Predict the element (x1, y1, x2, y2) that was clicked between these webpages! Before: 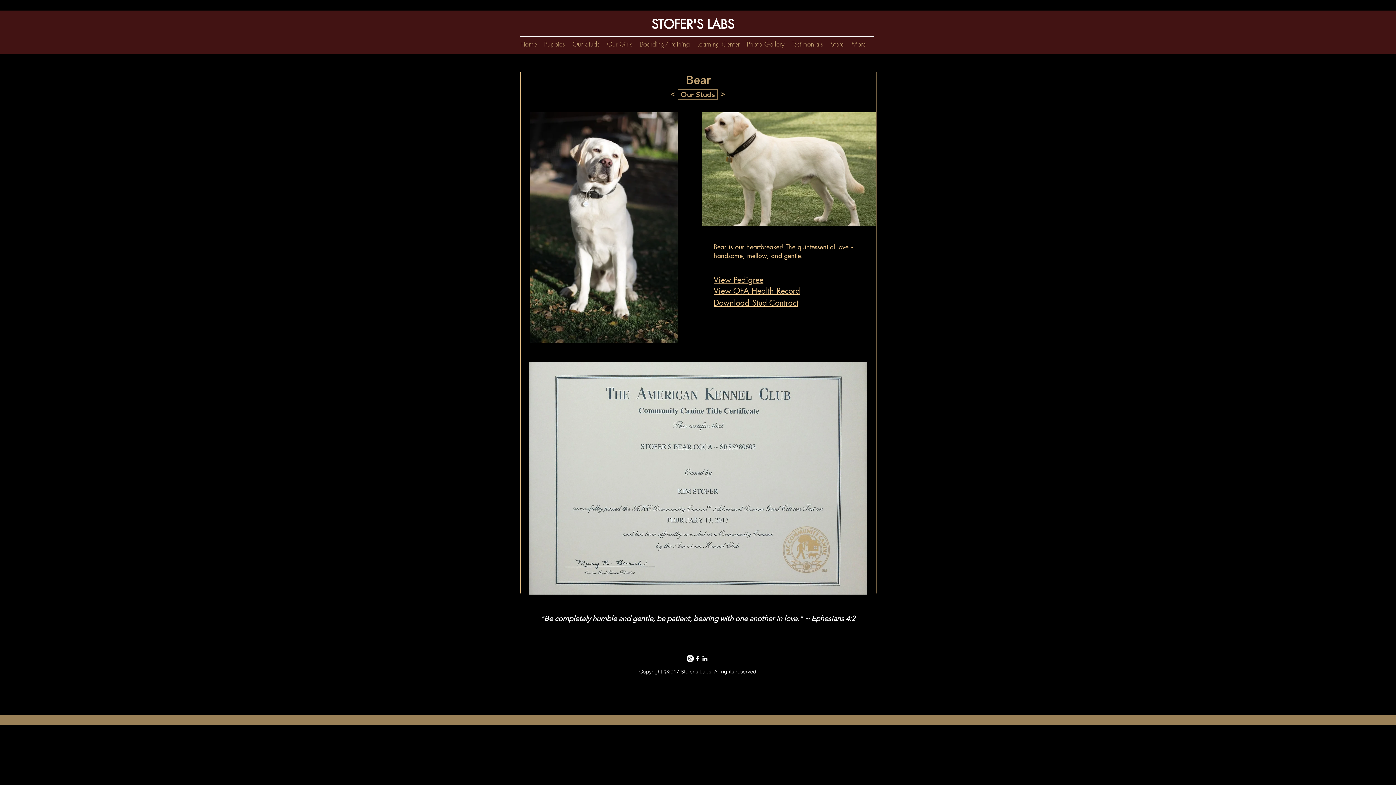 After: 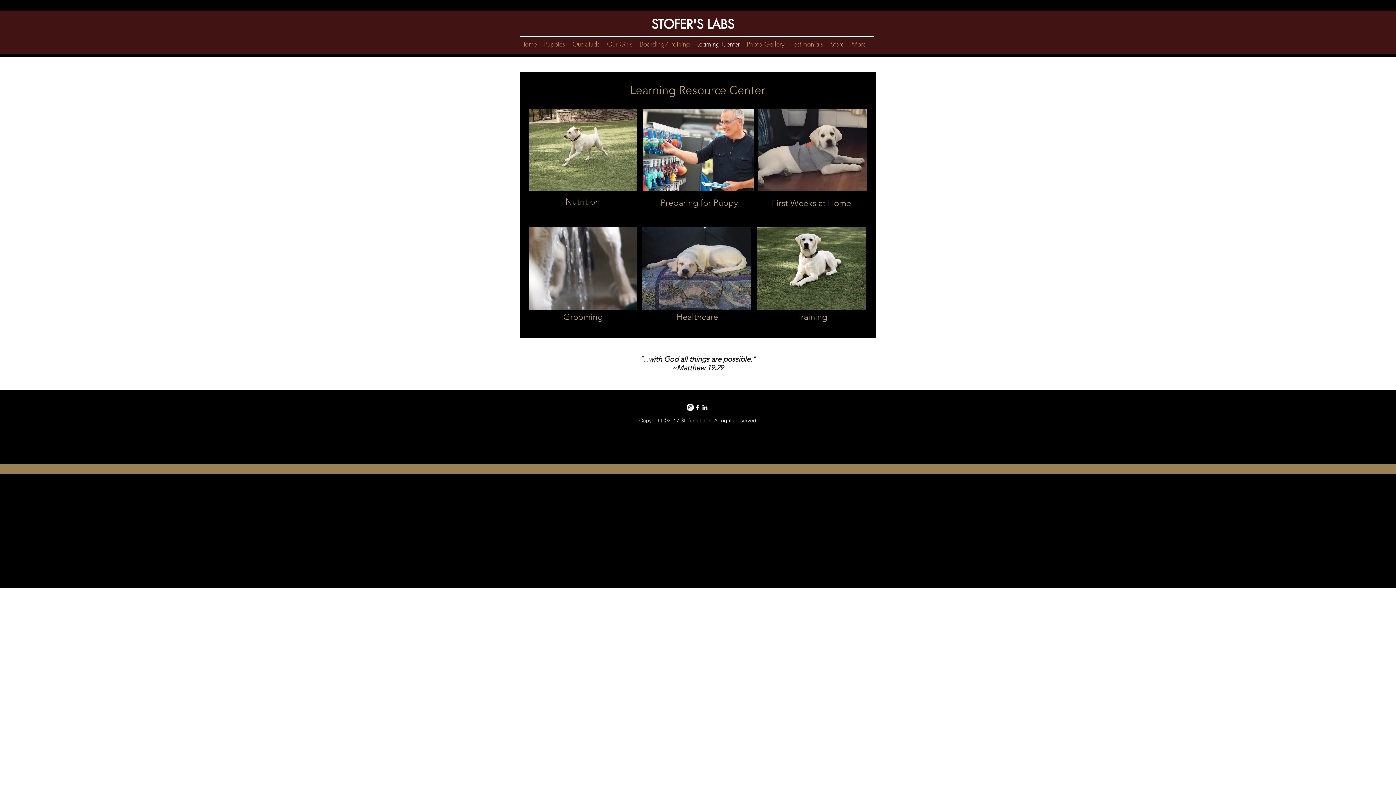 Action: label: Learning Center bbox: (693, 38, 743, 49)